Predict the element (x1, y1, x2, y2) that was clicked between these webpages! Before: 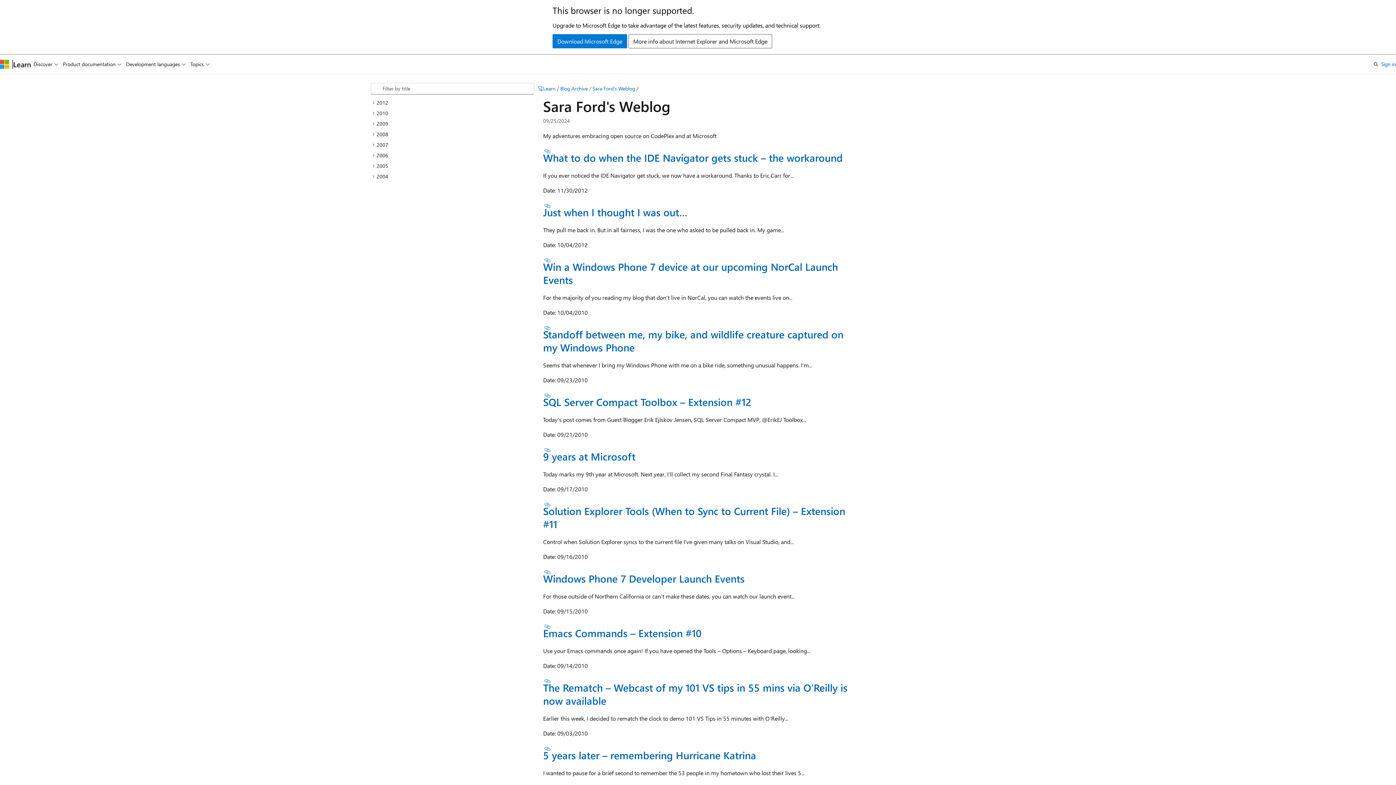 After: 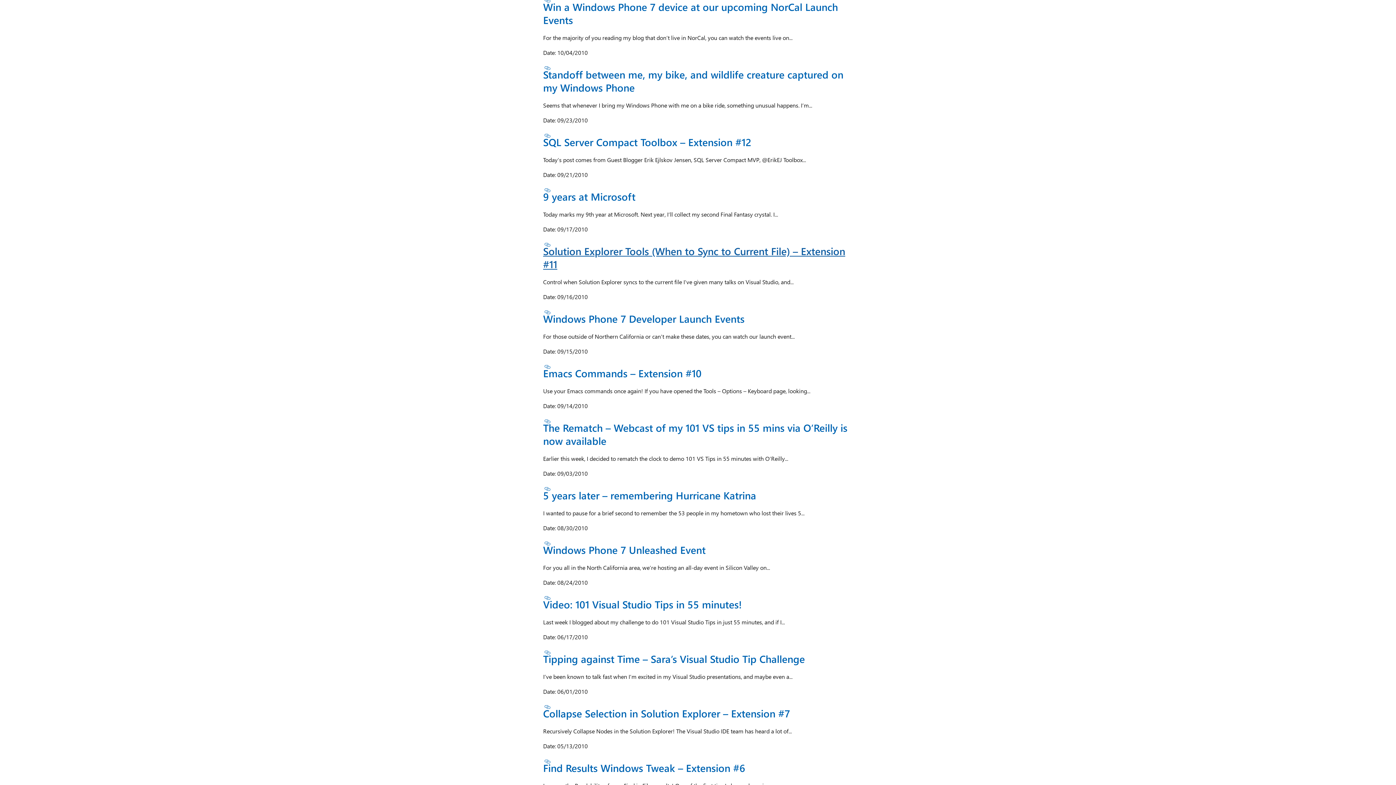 Action: label: Section titled: Win a Windows Phone 7 device at our upcoming NorCal Launch Events bbox: (543, 257, 552, 263)